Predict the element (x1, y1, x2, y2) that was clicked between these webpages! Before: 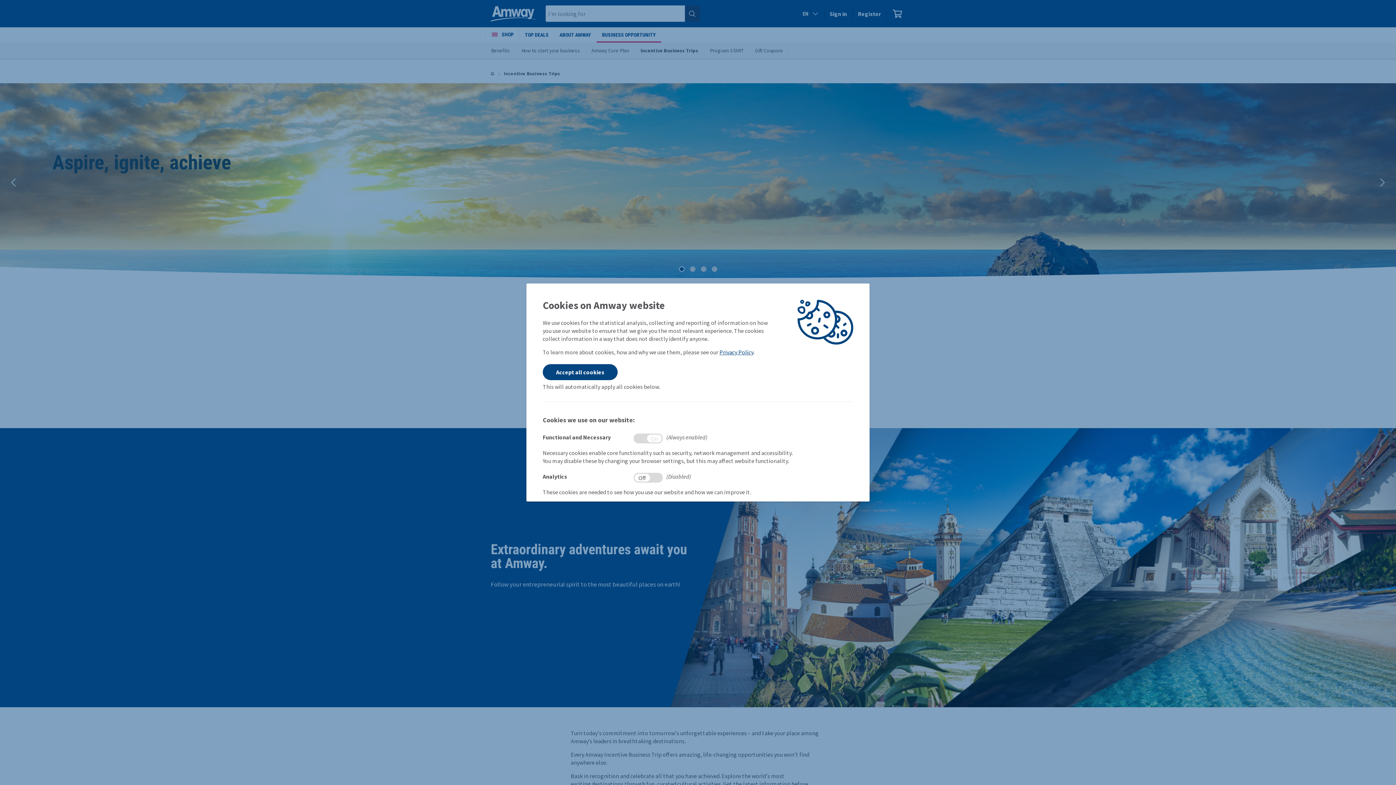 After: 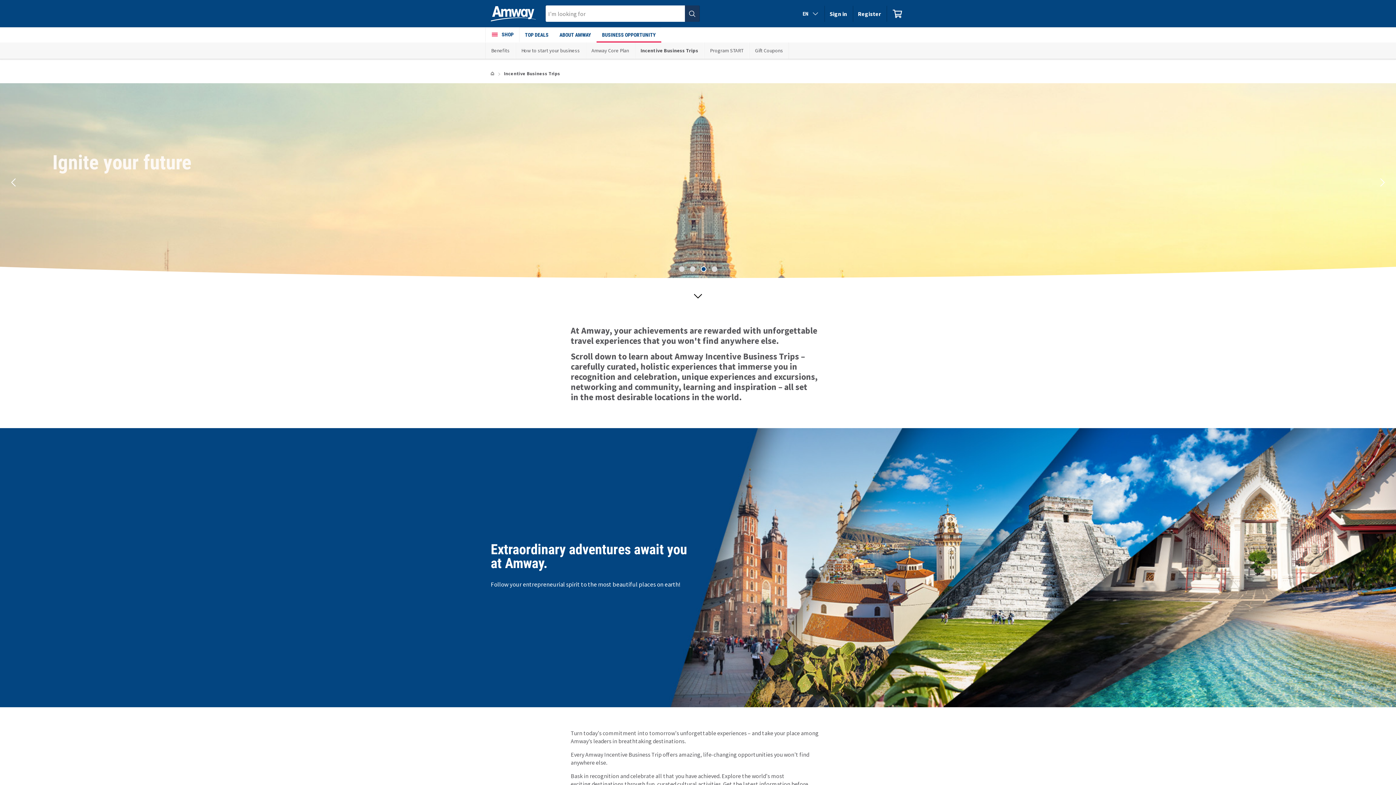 Action: bbox: (542, 364, 617, 380) label: Accept all cookies